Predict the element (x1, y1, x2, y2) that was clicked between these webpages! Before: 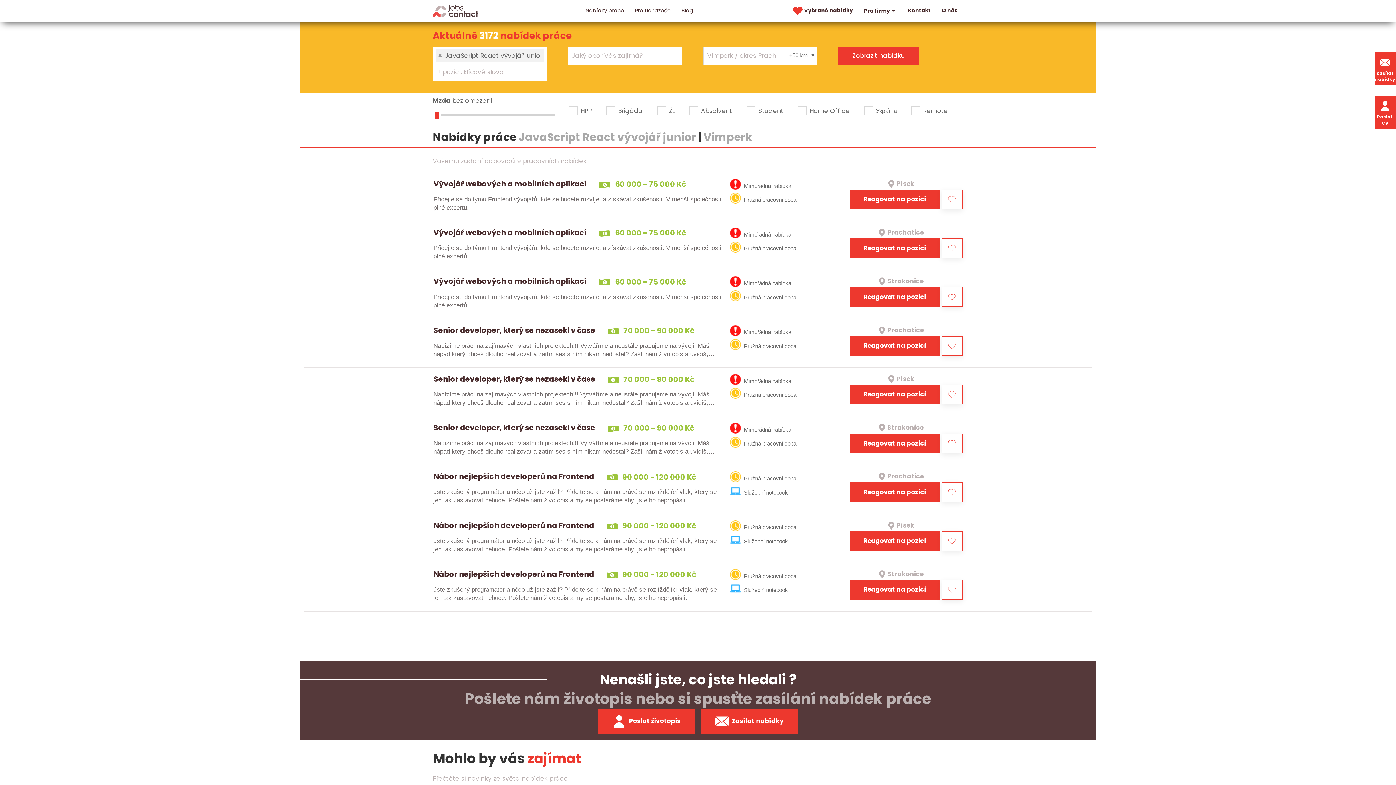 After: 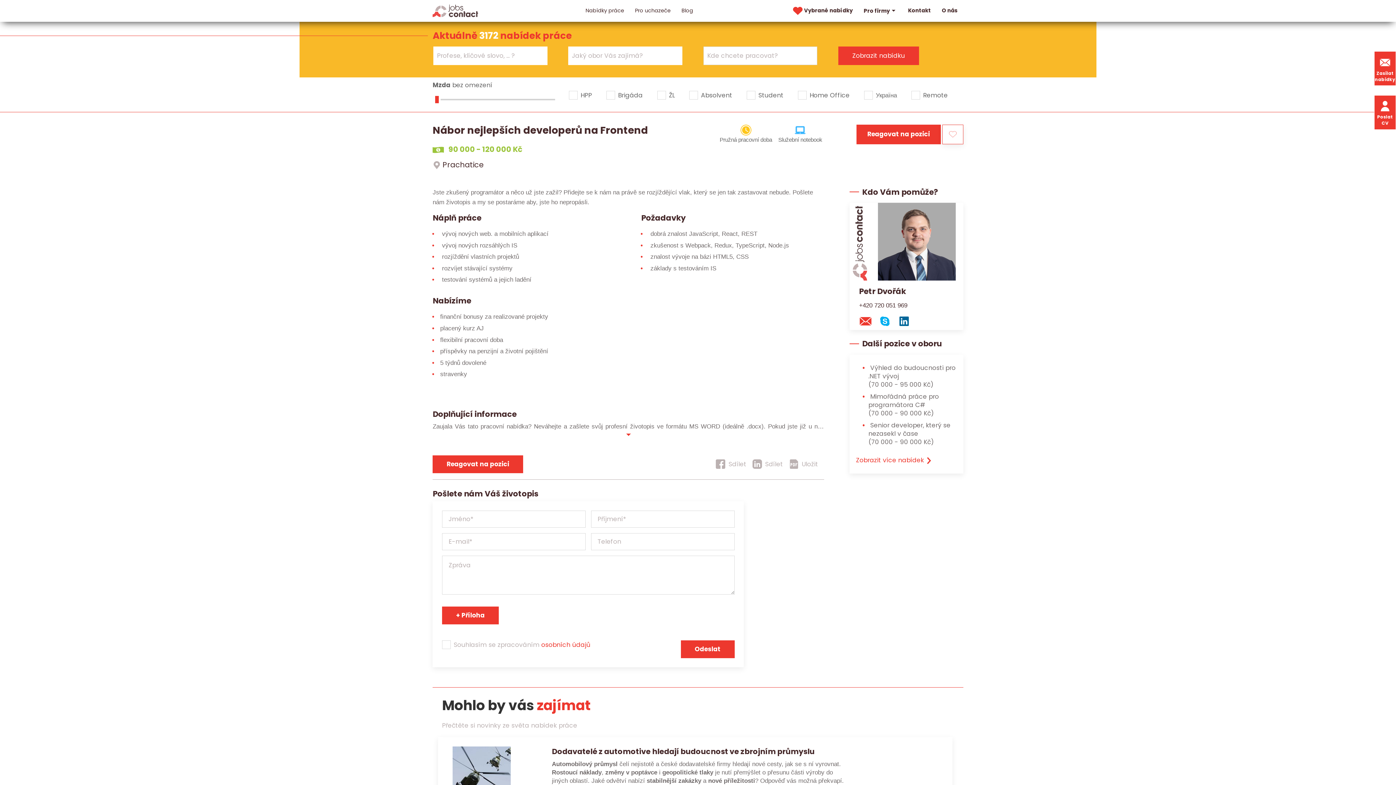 Action: bbox: (433, 471, 724, 504) label: Nábor nejlepších developerů na Frontend

 90 000 - 120 000 Kč

Jste zkušený programátor a něco už jste zažil? Přidejte se k nám na právě se rozjíždějící vlak, který se jen tak zastavovat nebude. Pošlete nám životopis a my se postaráme aby, jste ho nepropásli.